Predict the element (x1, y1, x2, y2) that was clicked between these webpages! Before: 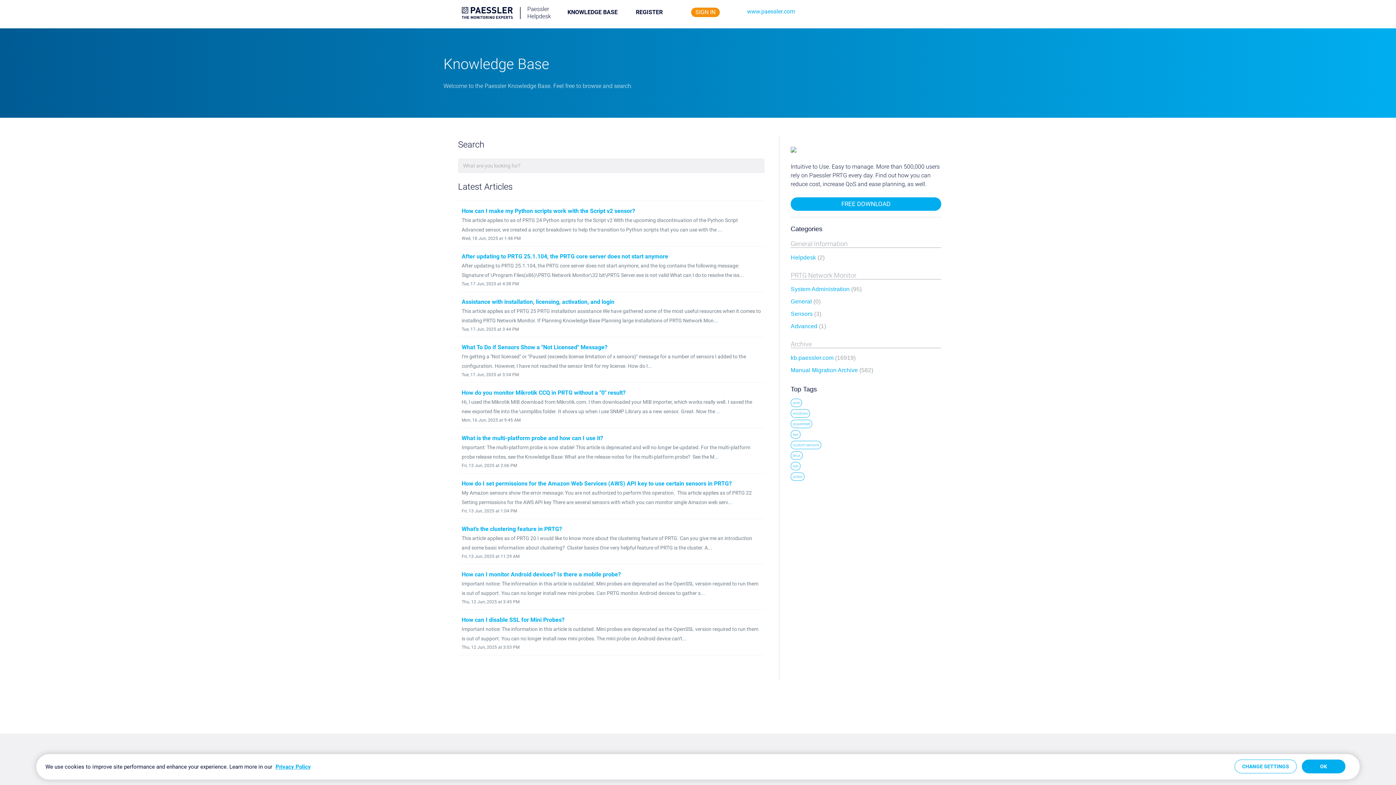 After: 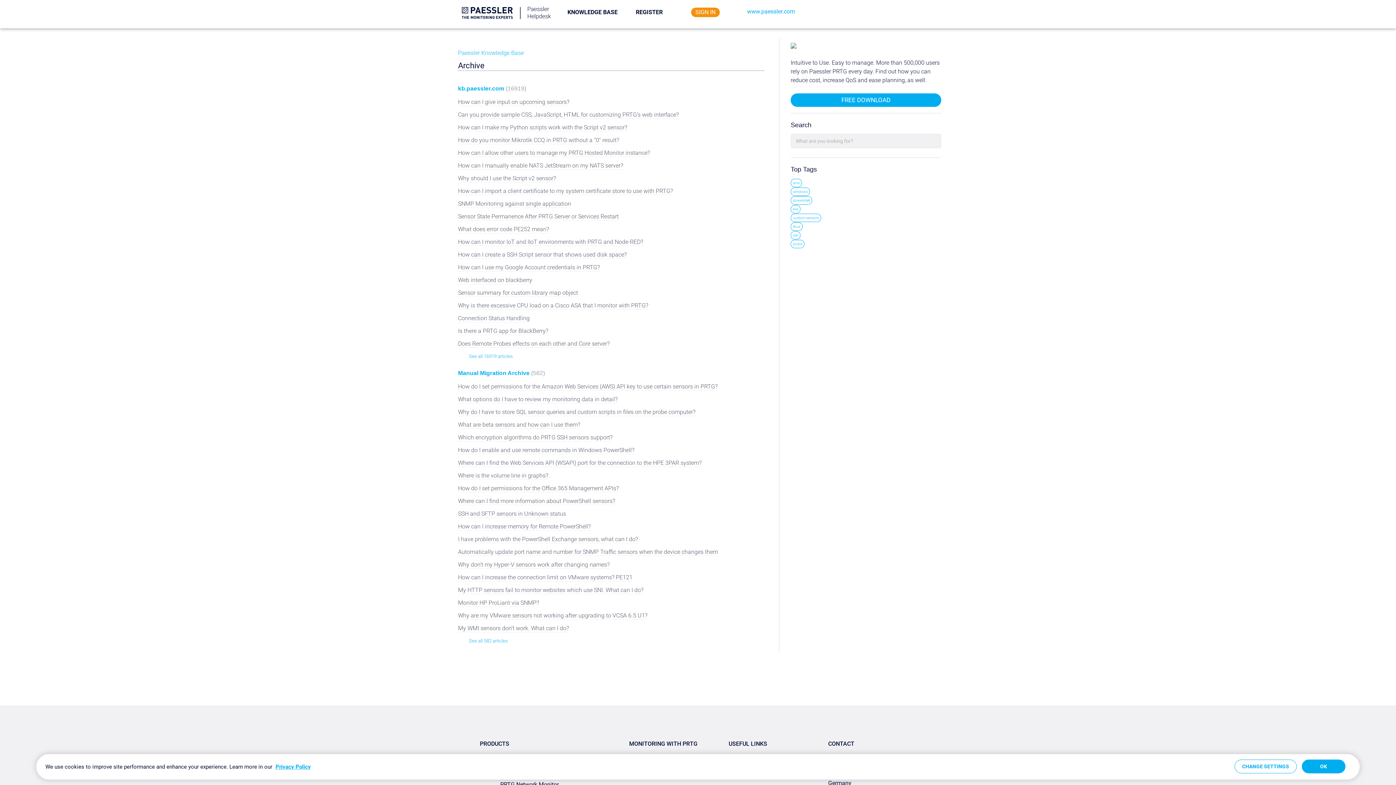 Action: label: Archive bbox: (790, 340, 812, 347)